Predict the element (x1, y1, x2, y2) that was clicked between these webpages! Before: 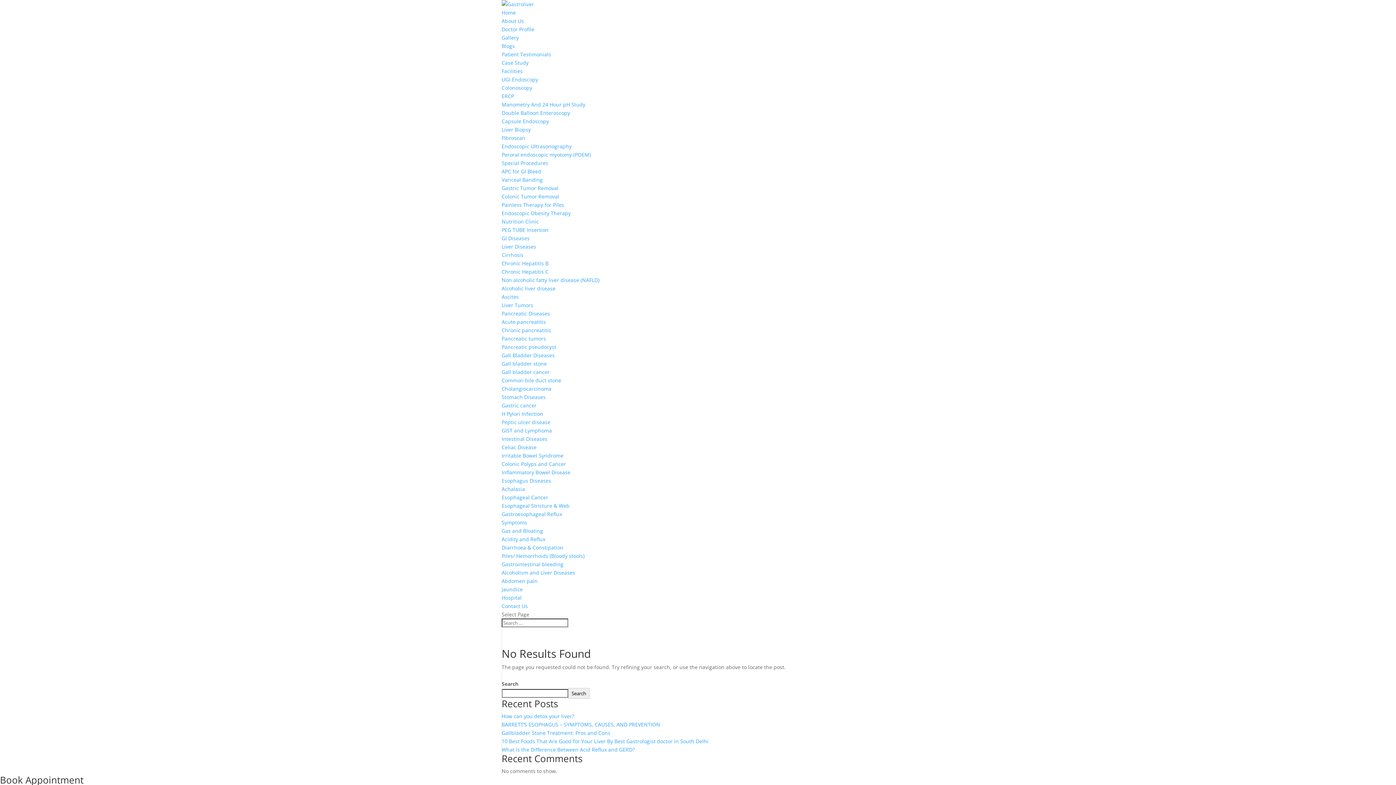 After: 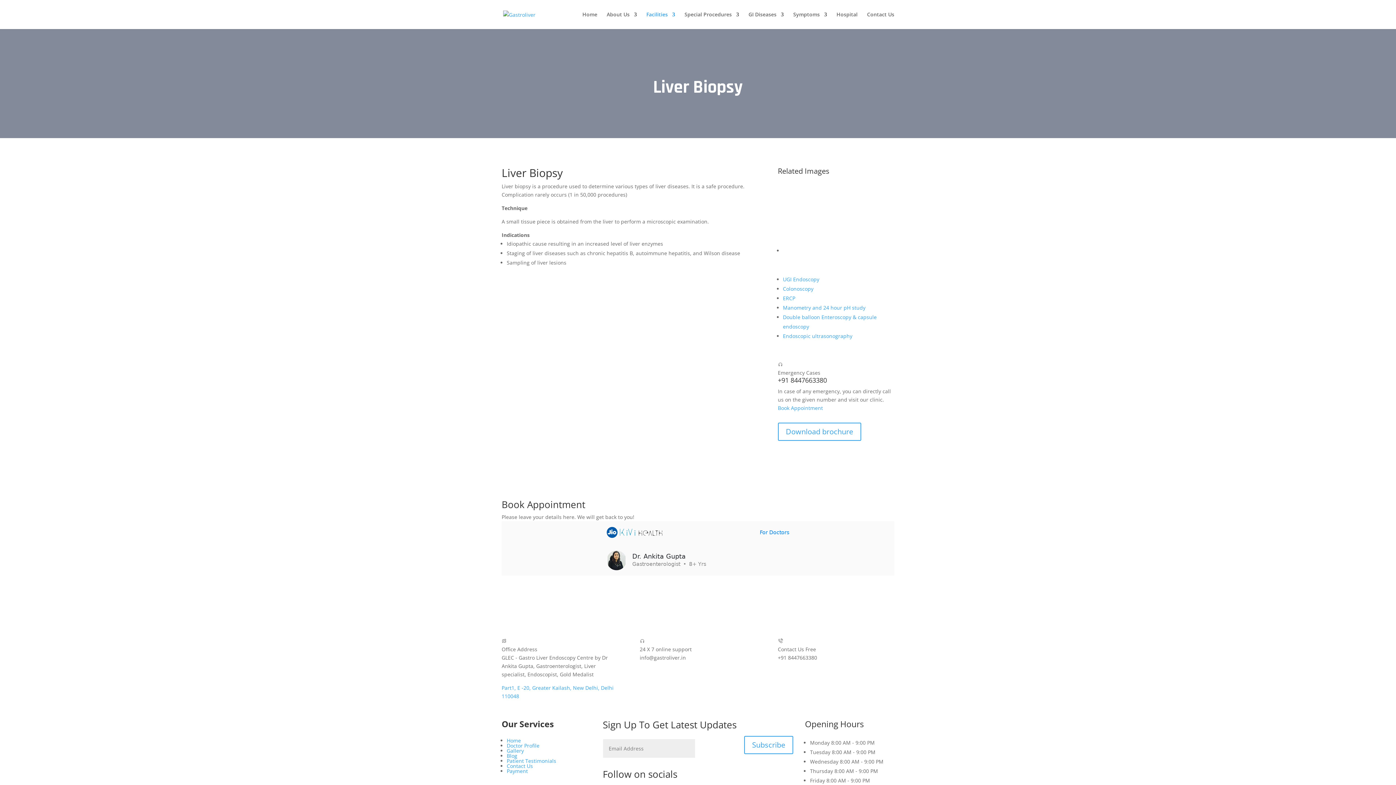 Action: bbox: (501, 126, 530, 133) label: Liver Biopsy